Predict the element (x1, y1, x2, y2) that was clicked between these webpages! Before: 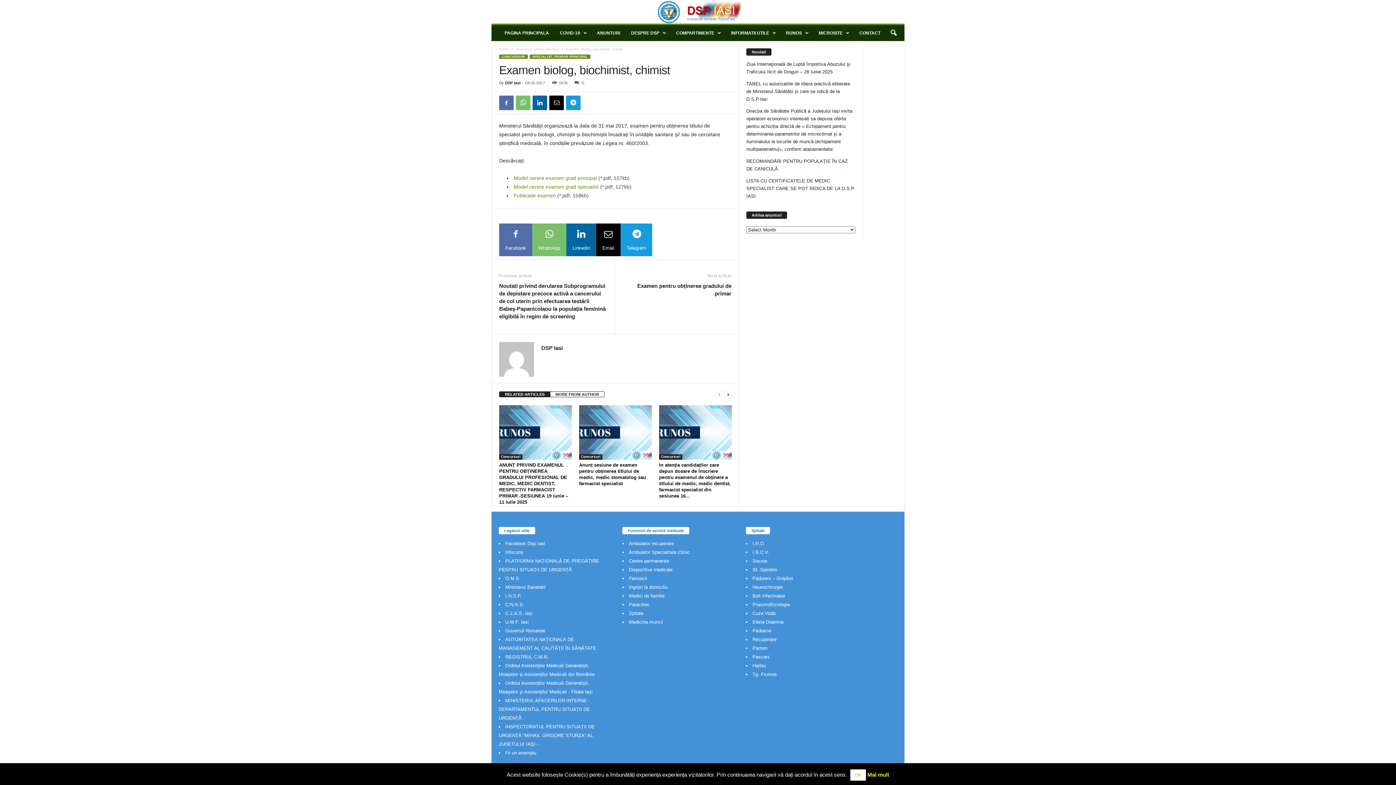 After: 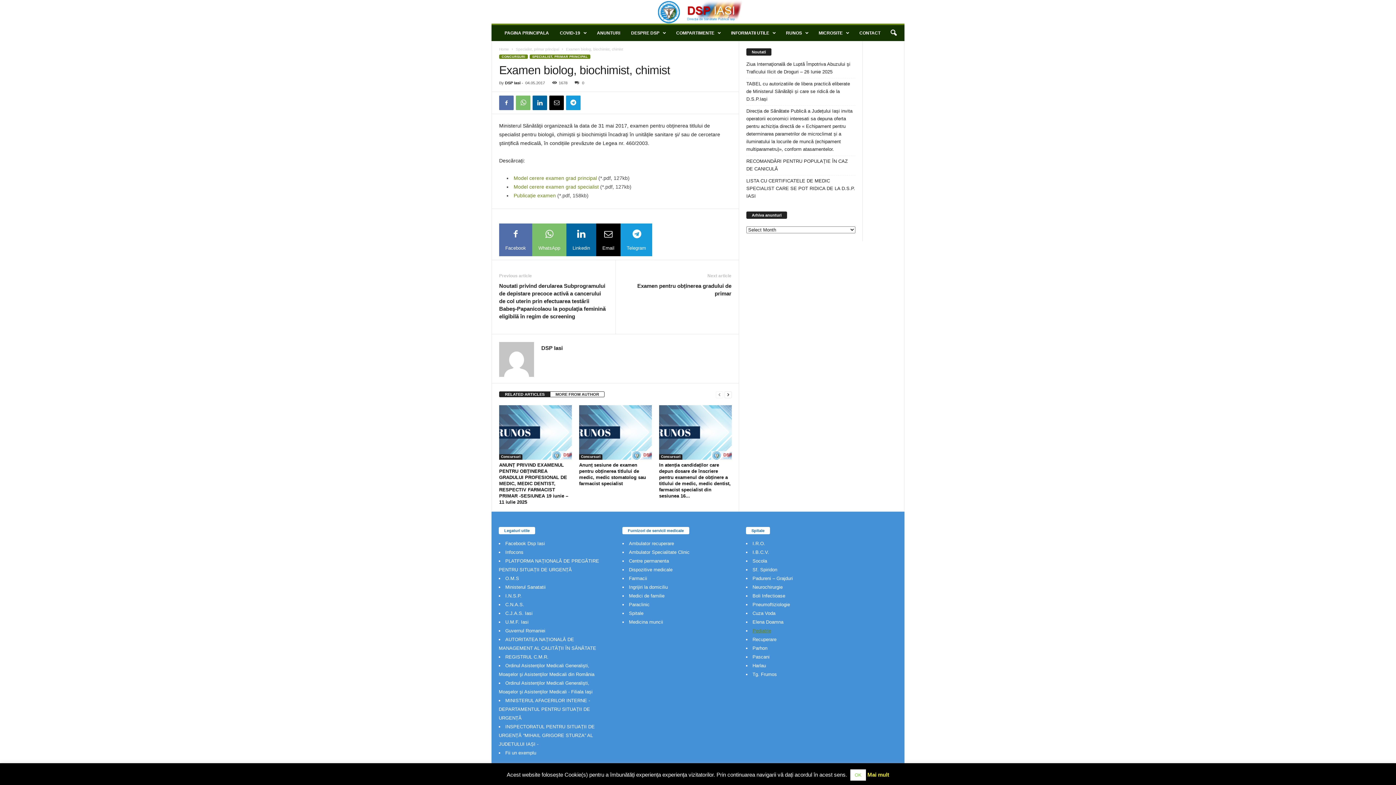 Action: label: Pediatrie bbox: (752, 628, 771, 633)